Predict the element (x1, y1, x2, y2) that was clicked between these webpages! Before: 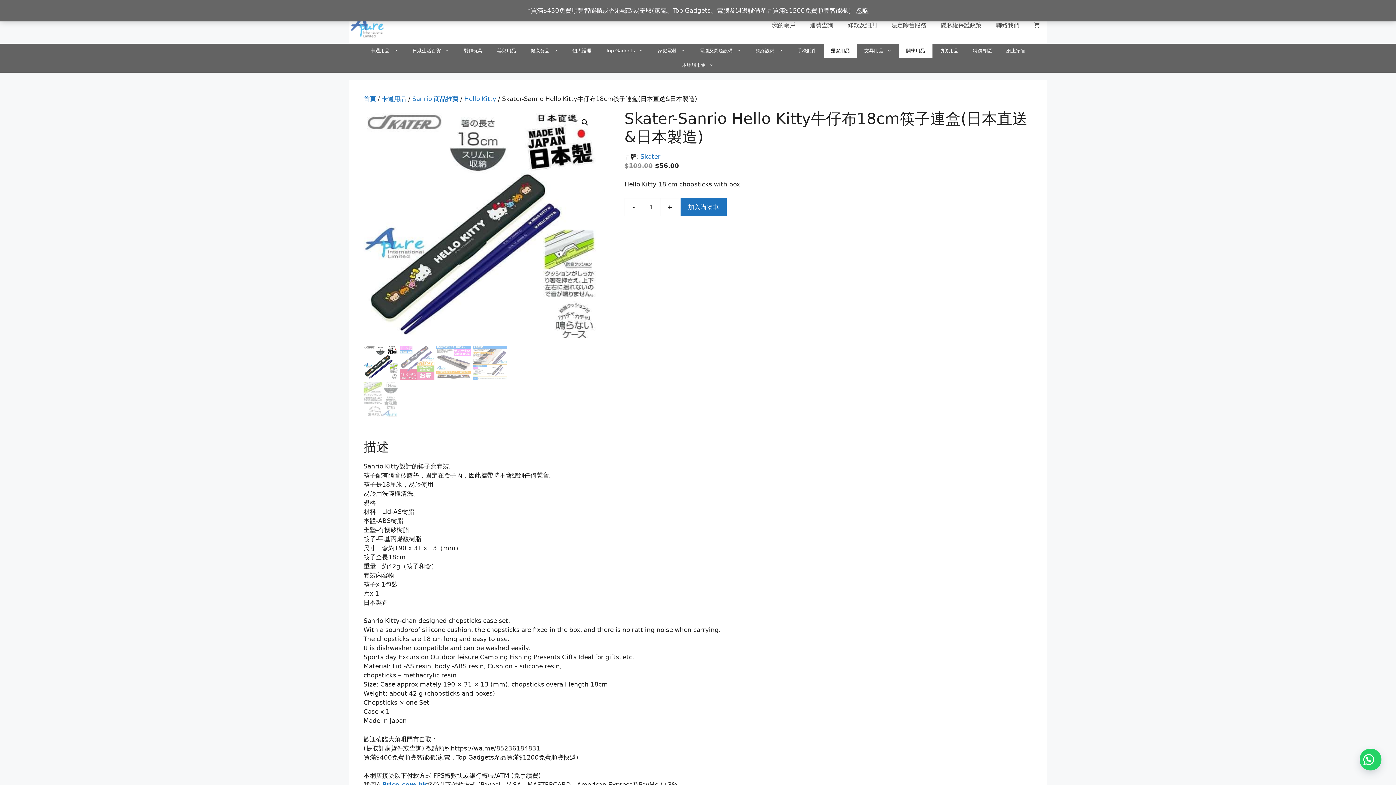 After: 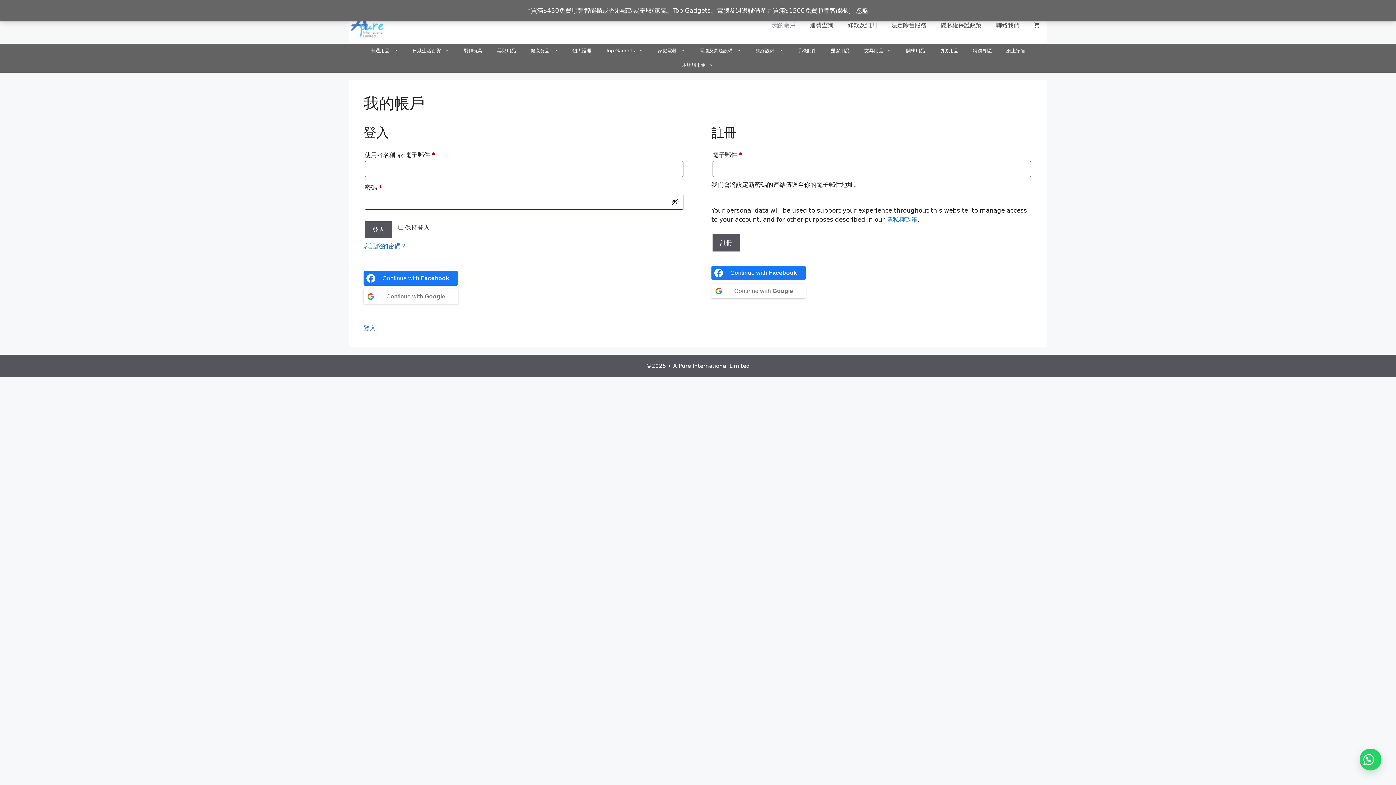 Action: label: 我的帳戶 bbox: (765, 14, 802, 36)